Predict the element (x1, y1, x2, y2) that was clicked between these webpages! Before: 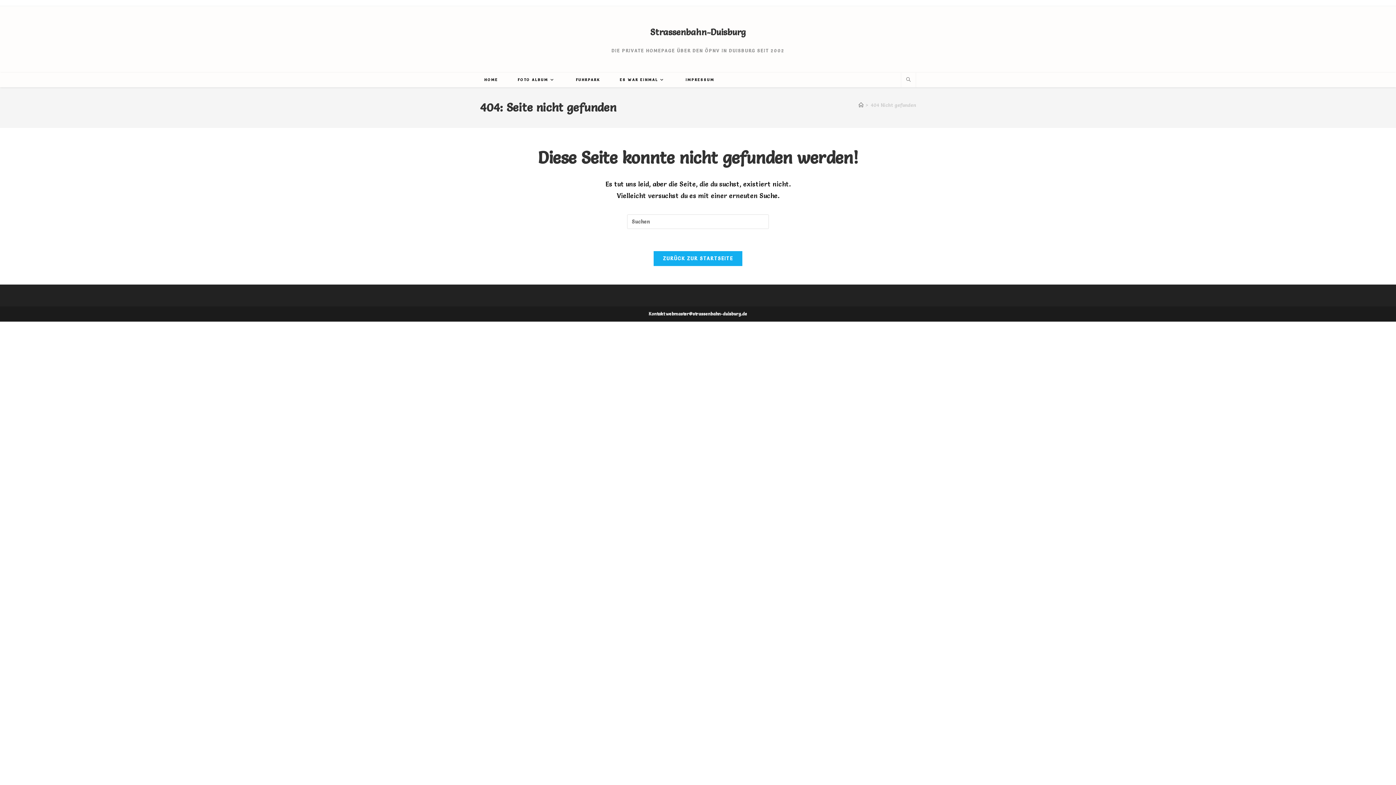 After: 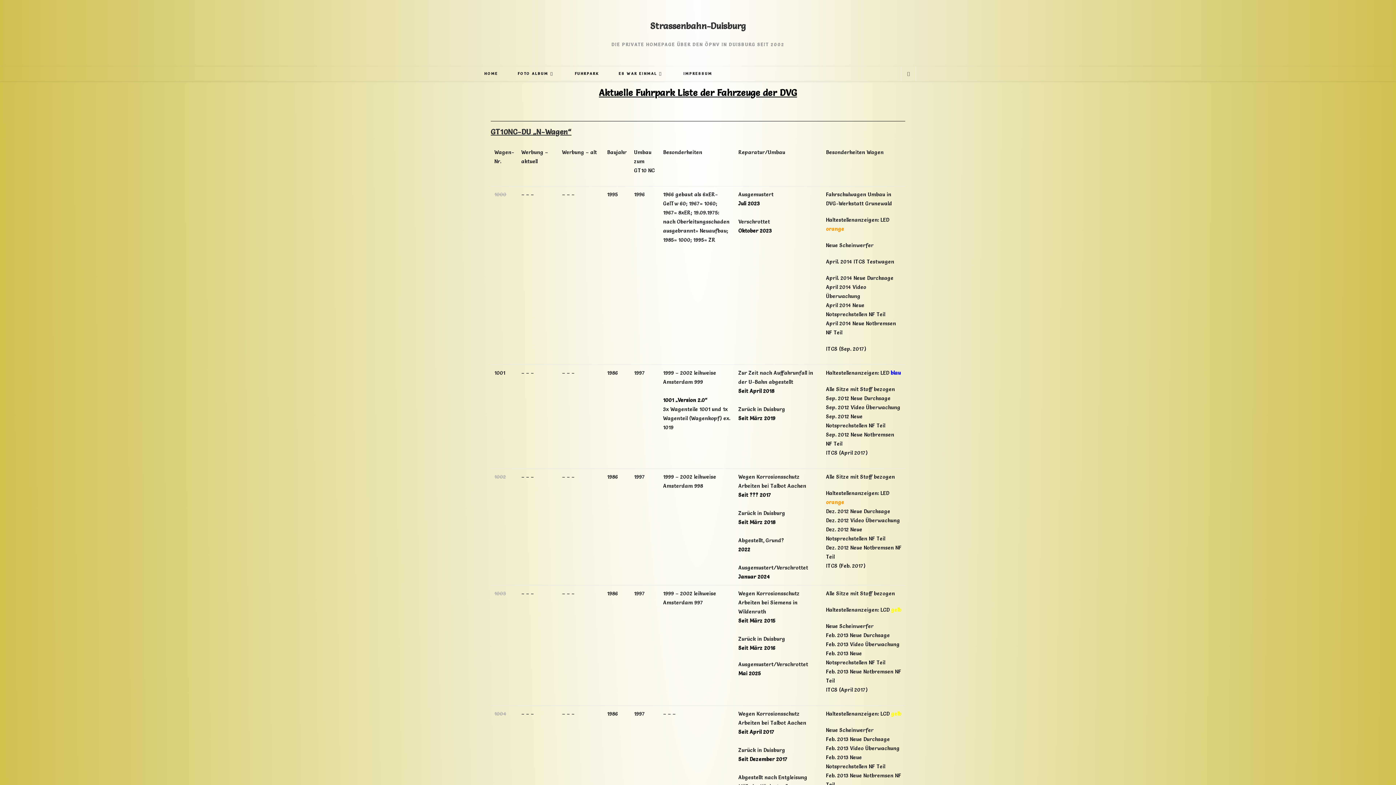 Action: bbox: (566, 72, 610, 87) label: FUHRPARK